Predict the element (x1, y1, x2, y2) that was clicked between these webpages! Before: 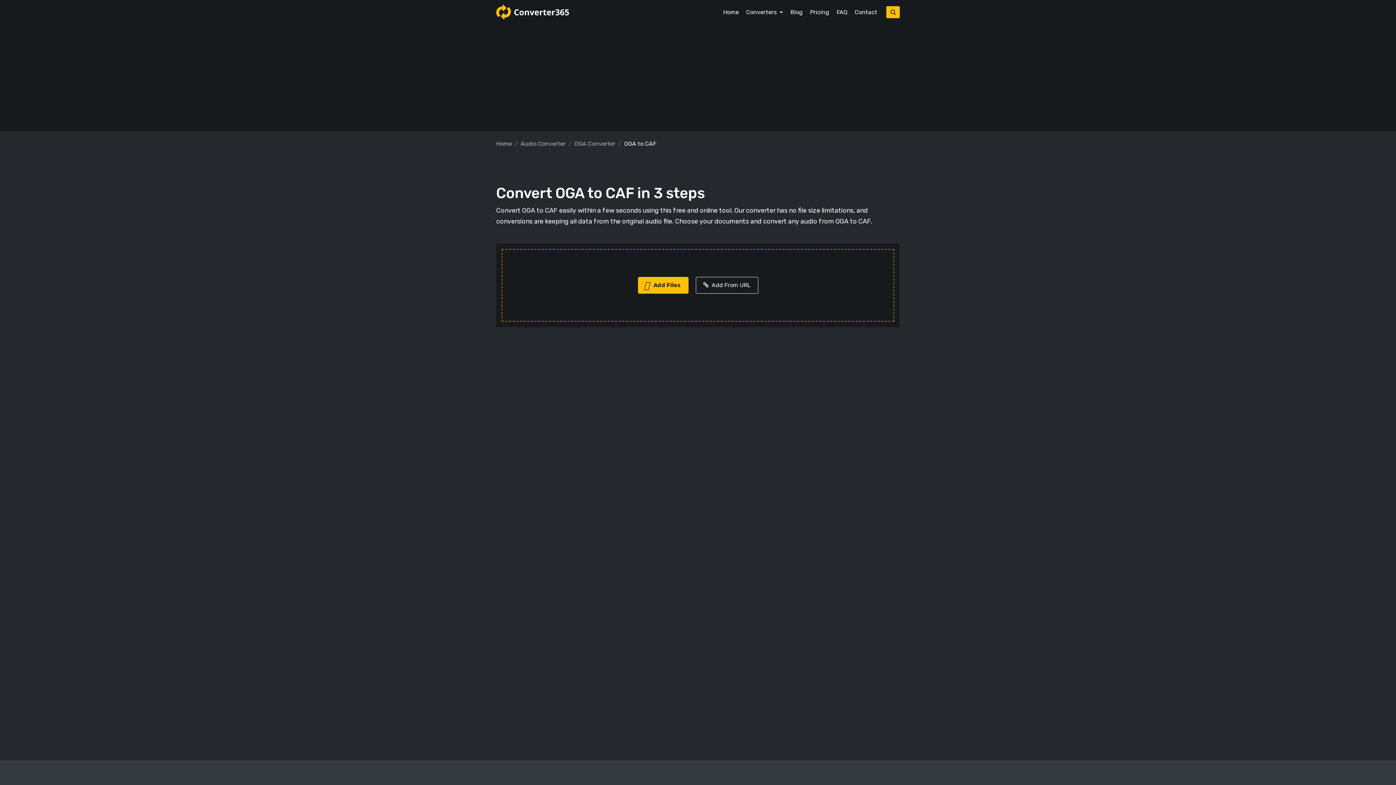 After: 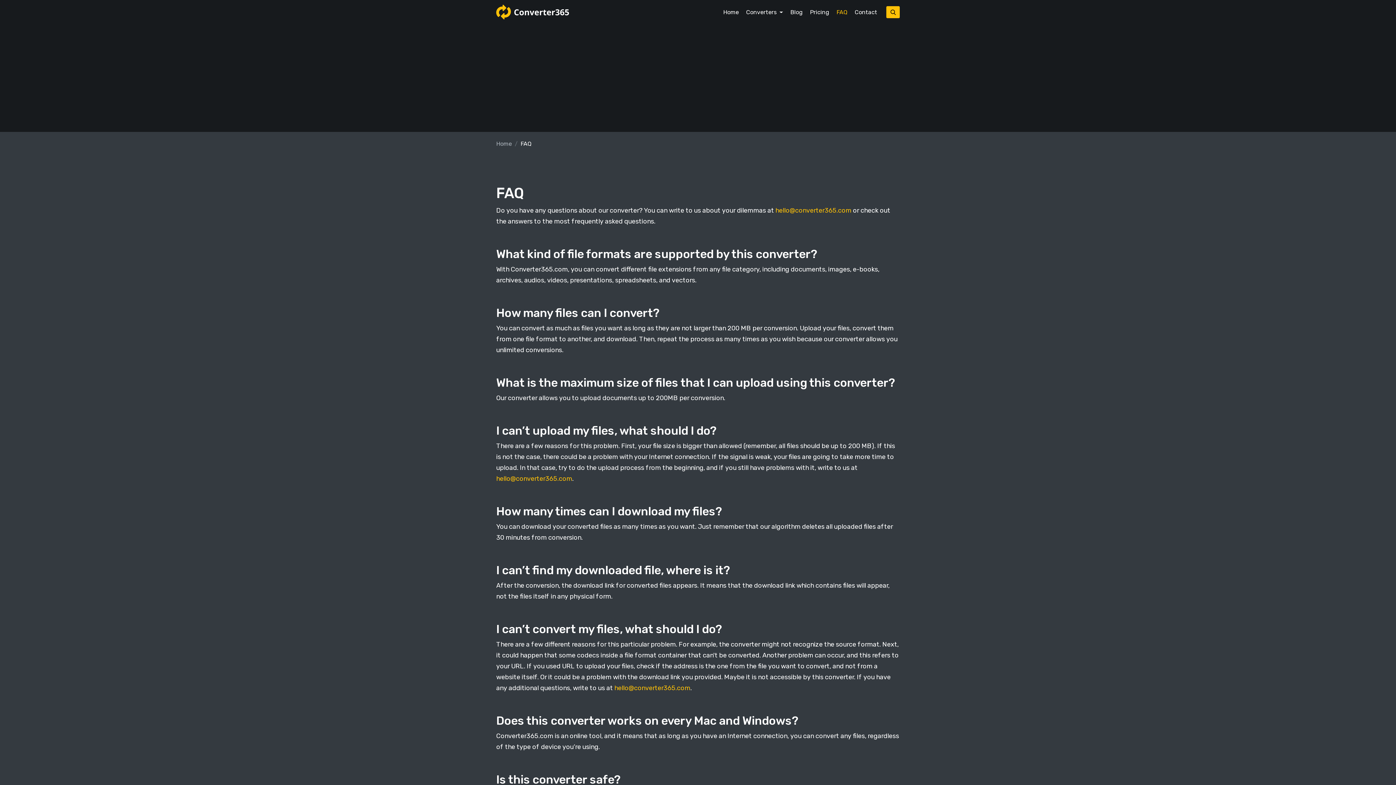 Action: label: FAQ bbox: (833, 4, 851, 19)